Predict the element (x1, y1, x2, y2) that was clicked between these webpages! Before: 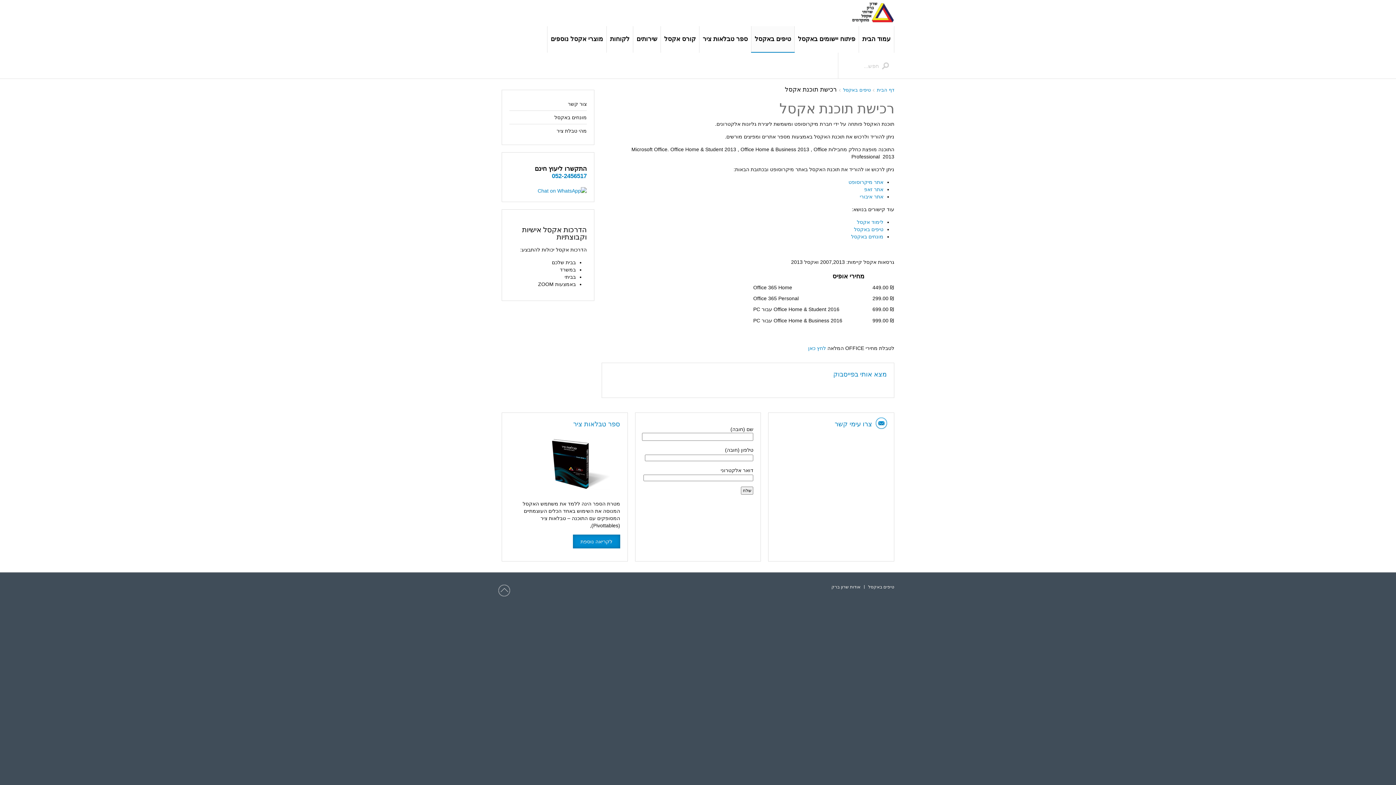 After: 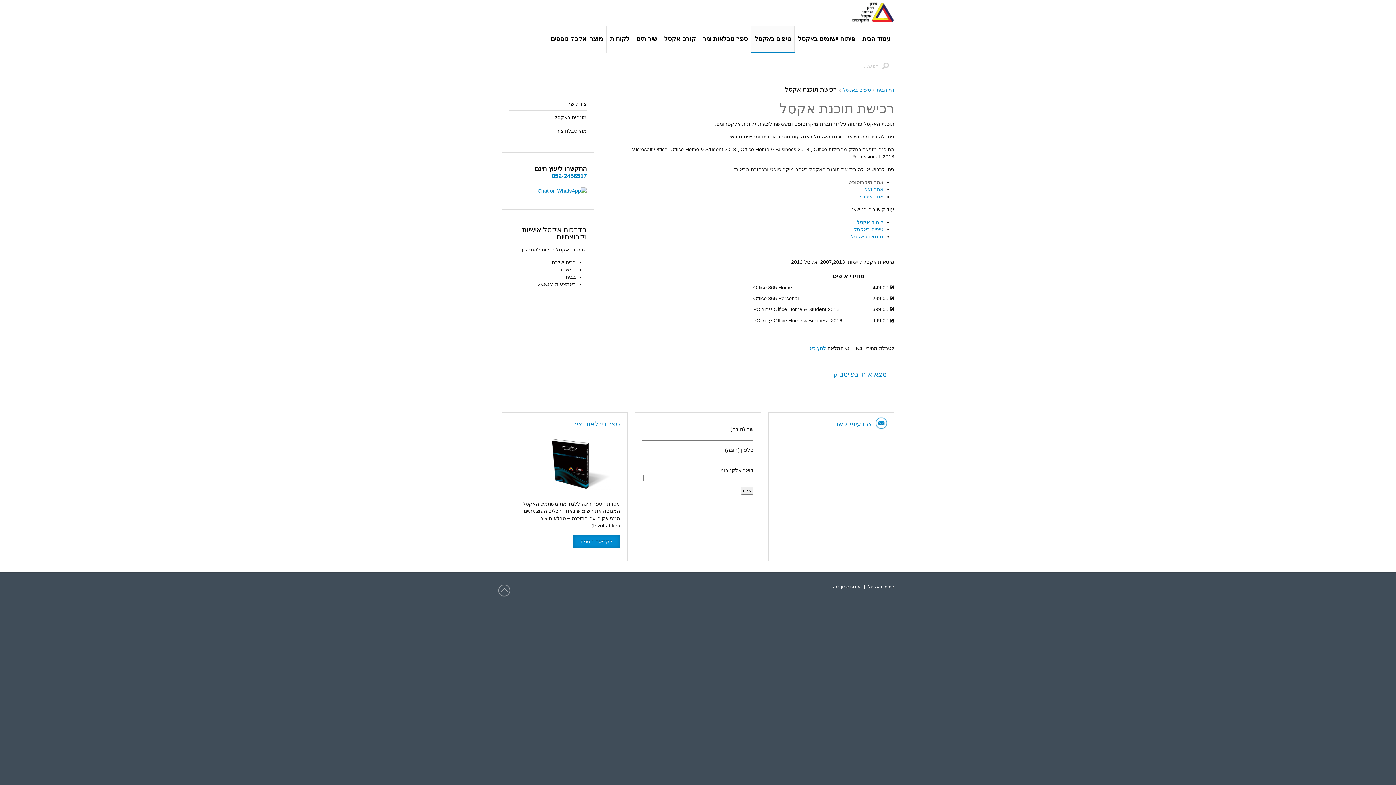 Action: bbox: (848, 179, 883, 185) label: אתר מיקרוסופט